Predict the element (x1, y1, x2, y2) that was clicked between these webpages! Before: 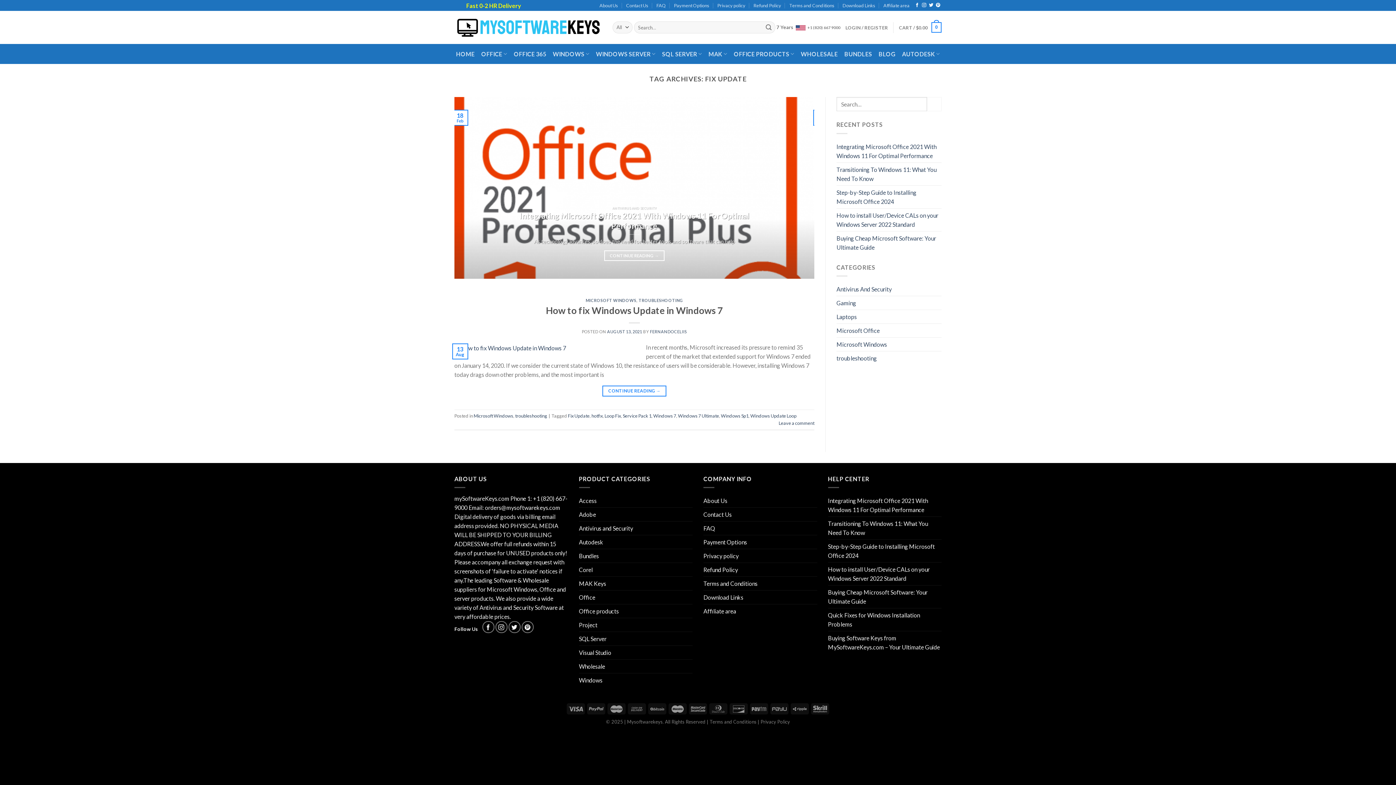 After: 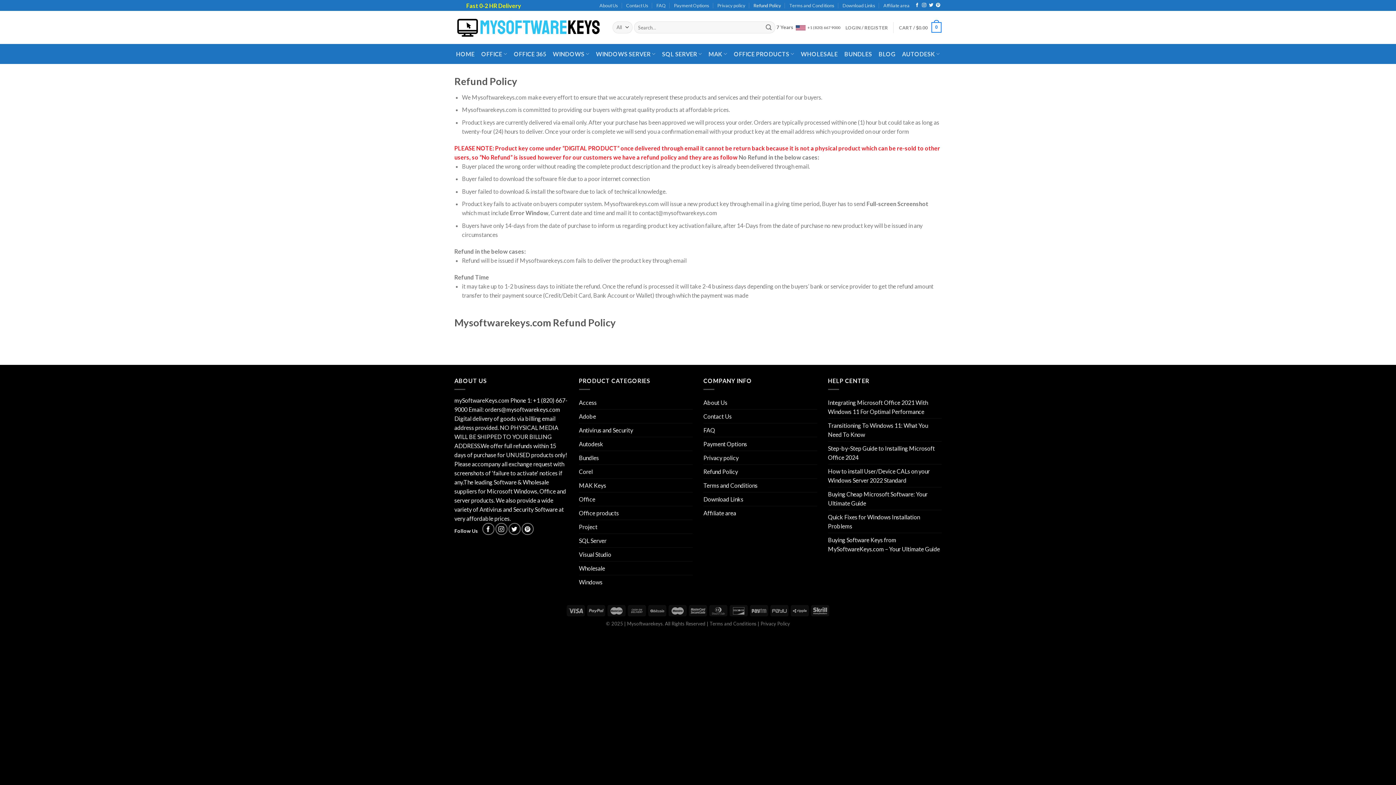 Action: bbox: (703, 563, 738, 576) label: Refund Policy